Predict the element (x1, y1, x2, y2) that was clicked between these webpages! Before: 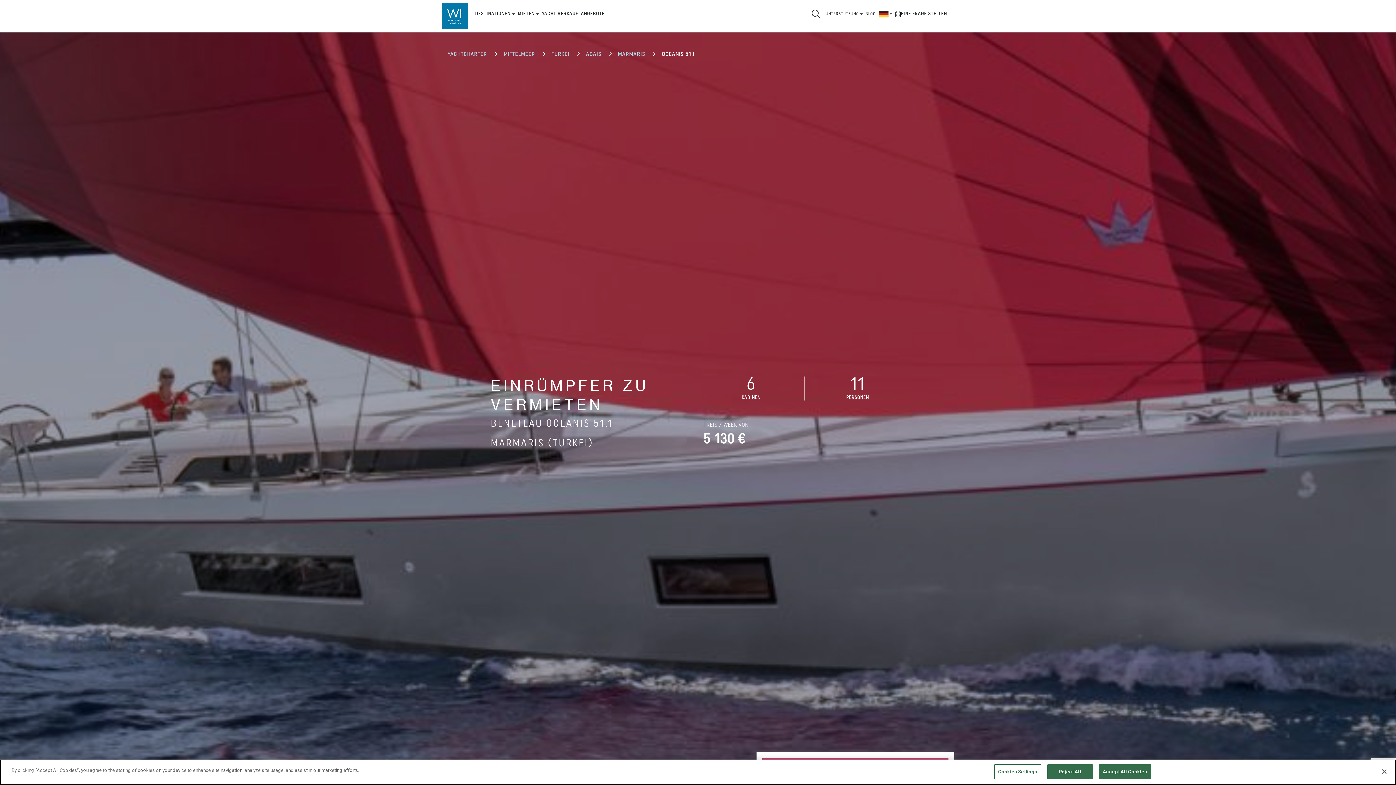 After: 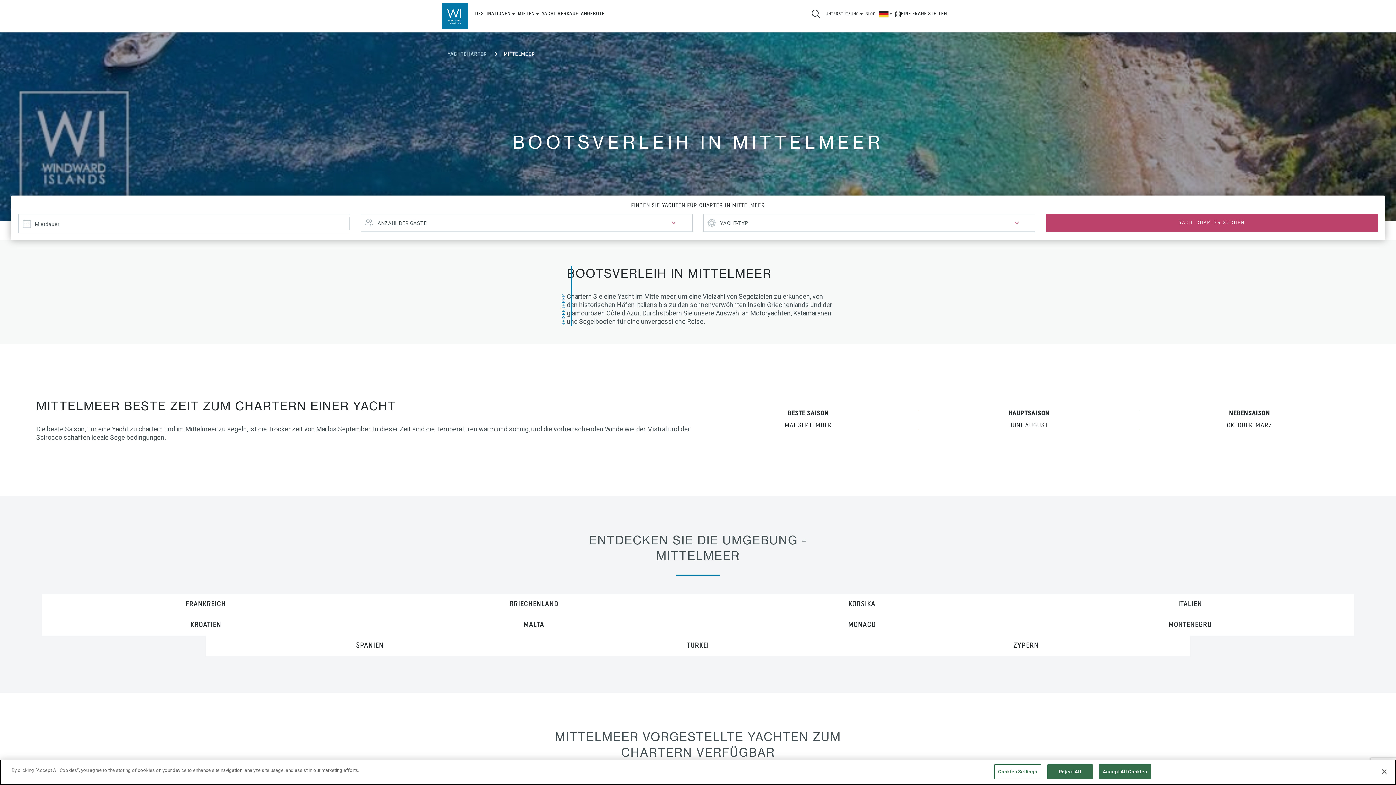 Action: label: MITTELMEER bbox: (497, 45, 540, 63)